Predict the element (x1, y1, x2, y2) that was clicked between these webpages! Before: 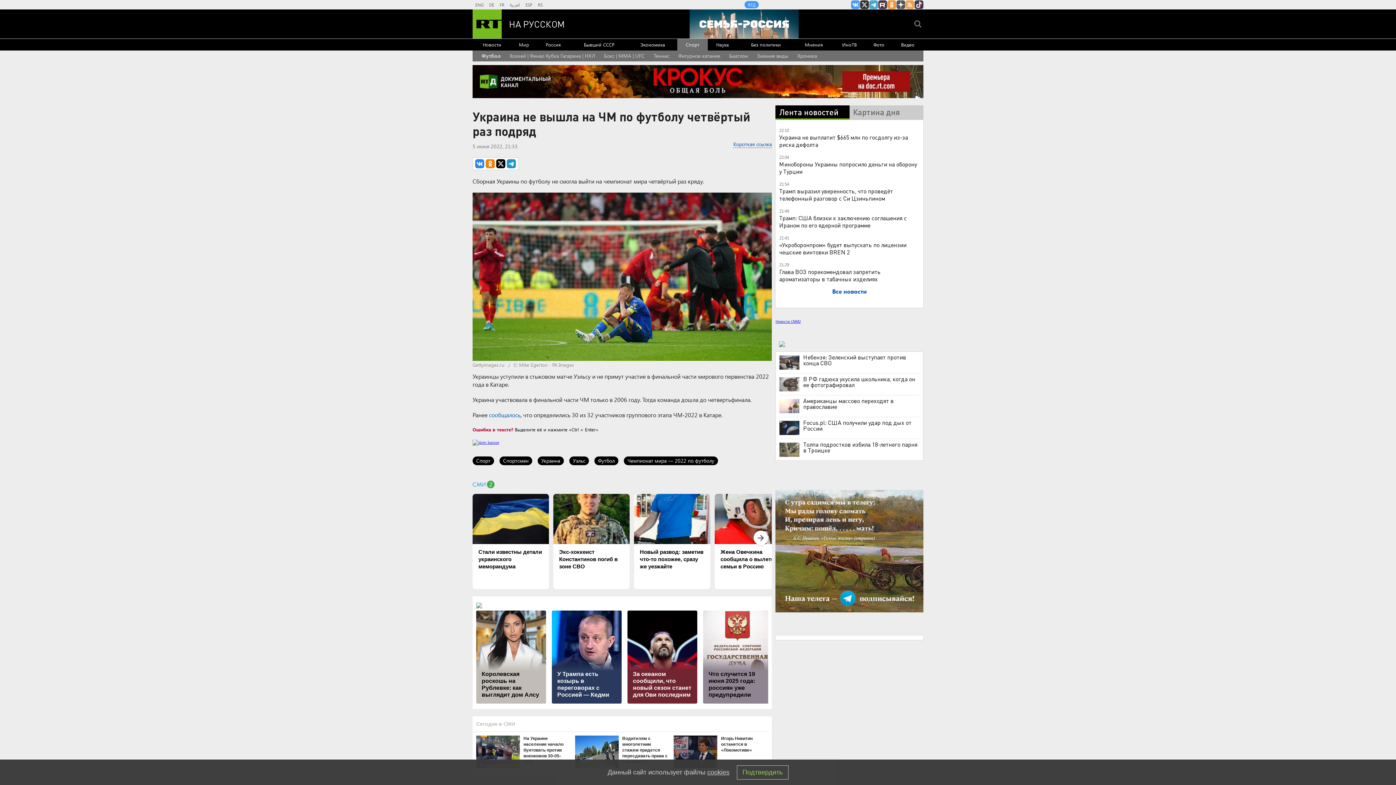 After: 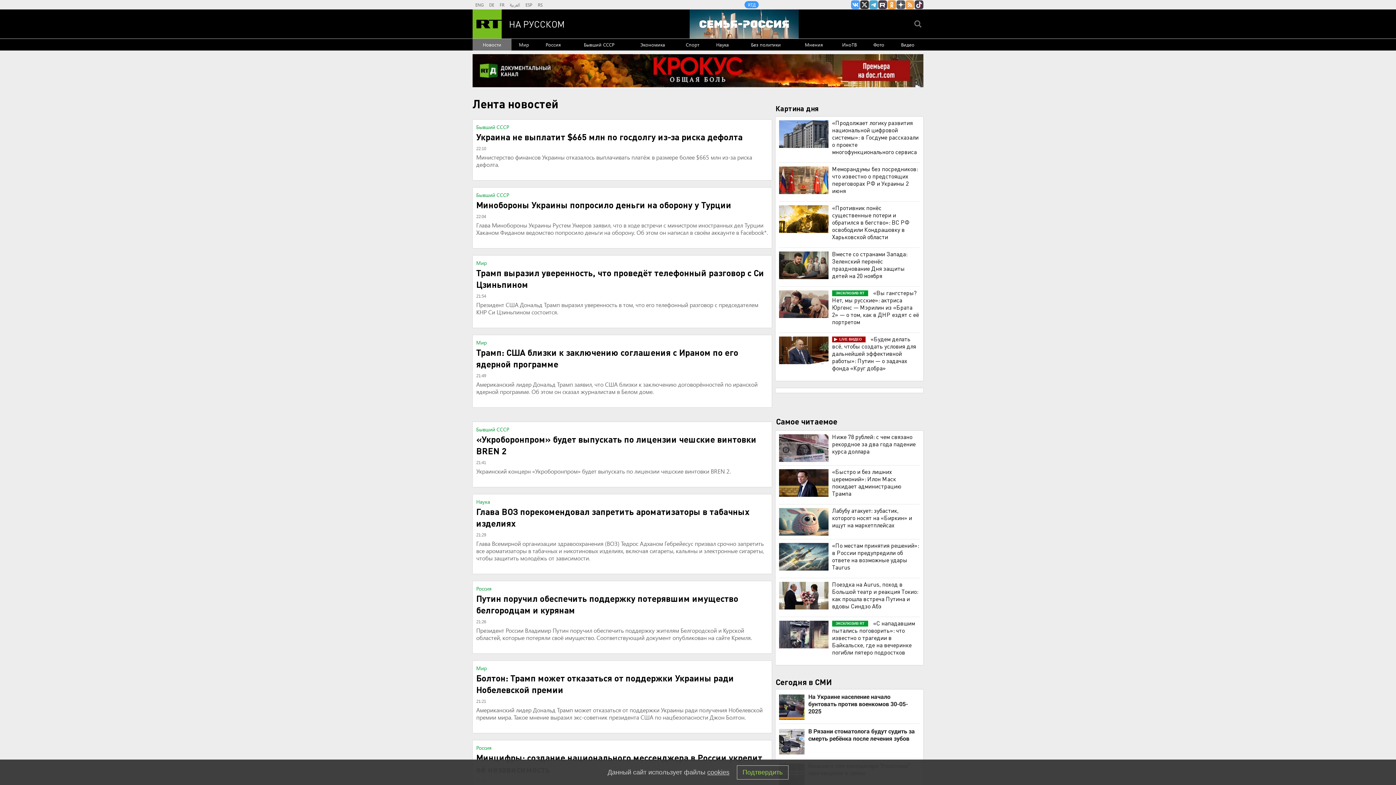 Action: label: Новости bbox: (472, 38, 511, 50)